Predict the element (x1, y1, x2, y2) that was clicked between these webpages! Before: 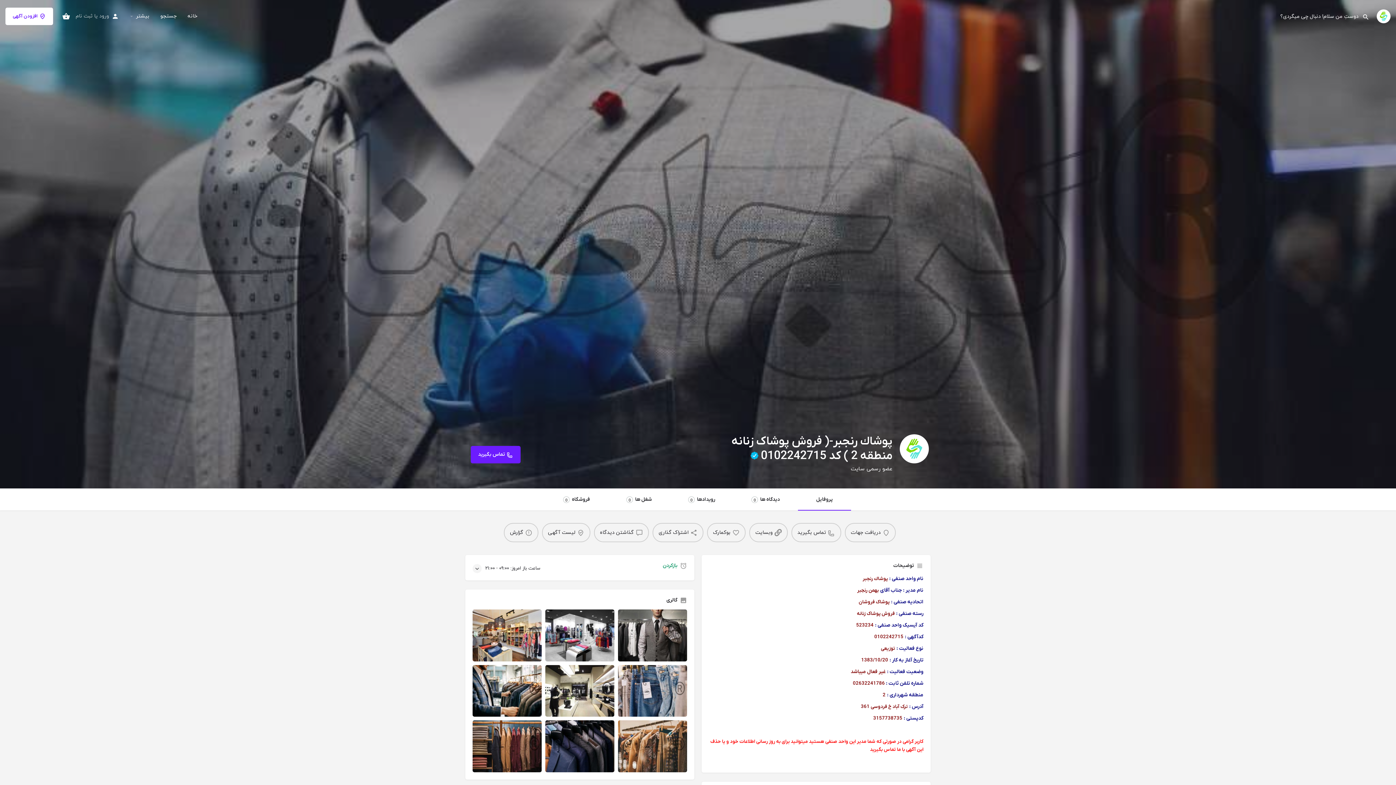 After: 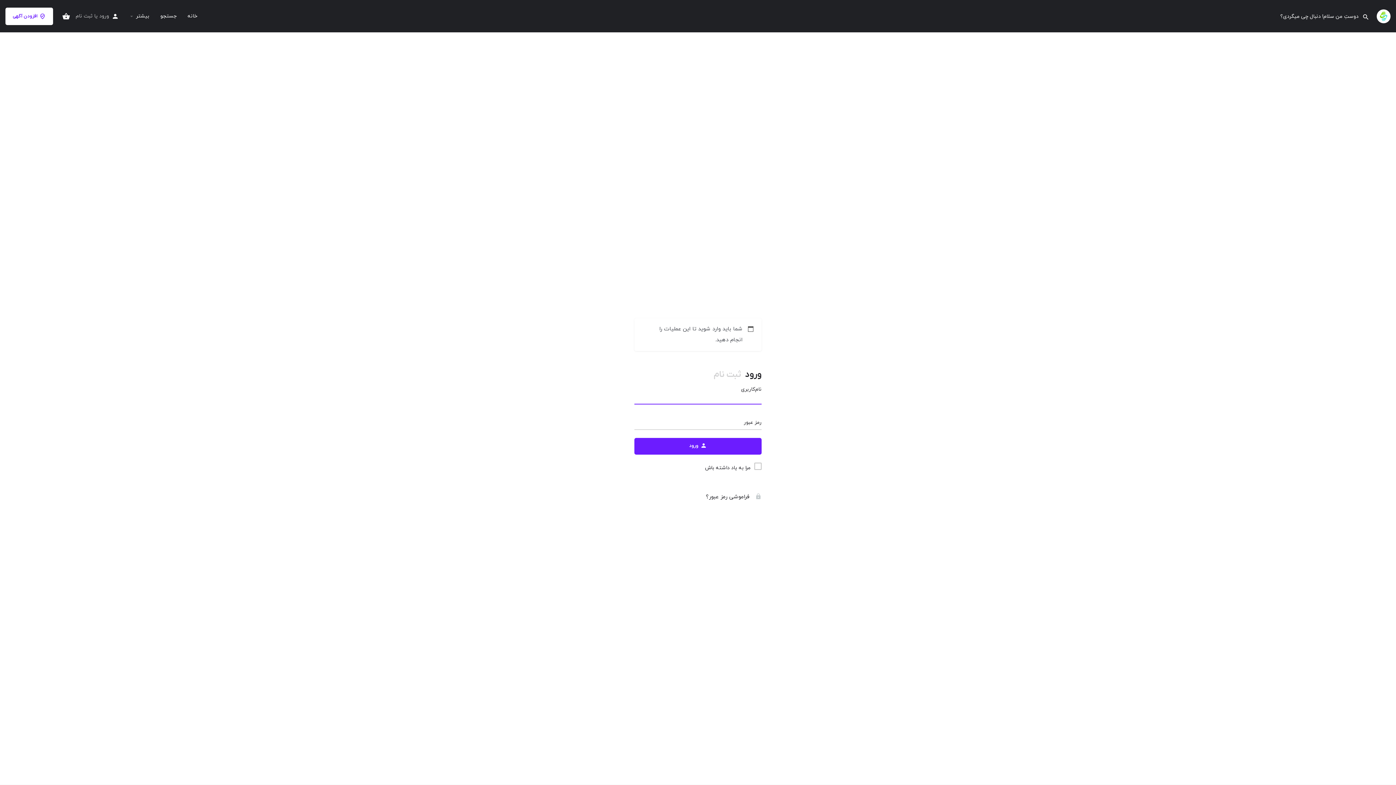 Action: bbox: (542, 523, 590, 542) label: لیست آگهی